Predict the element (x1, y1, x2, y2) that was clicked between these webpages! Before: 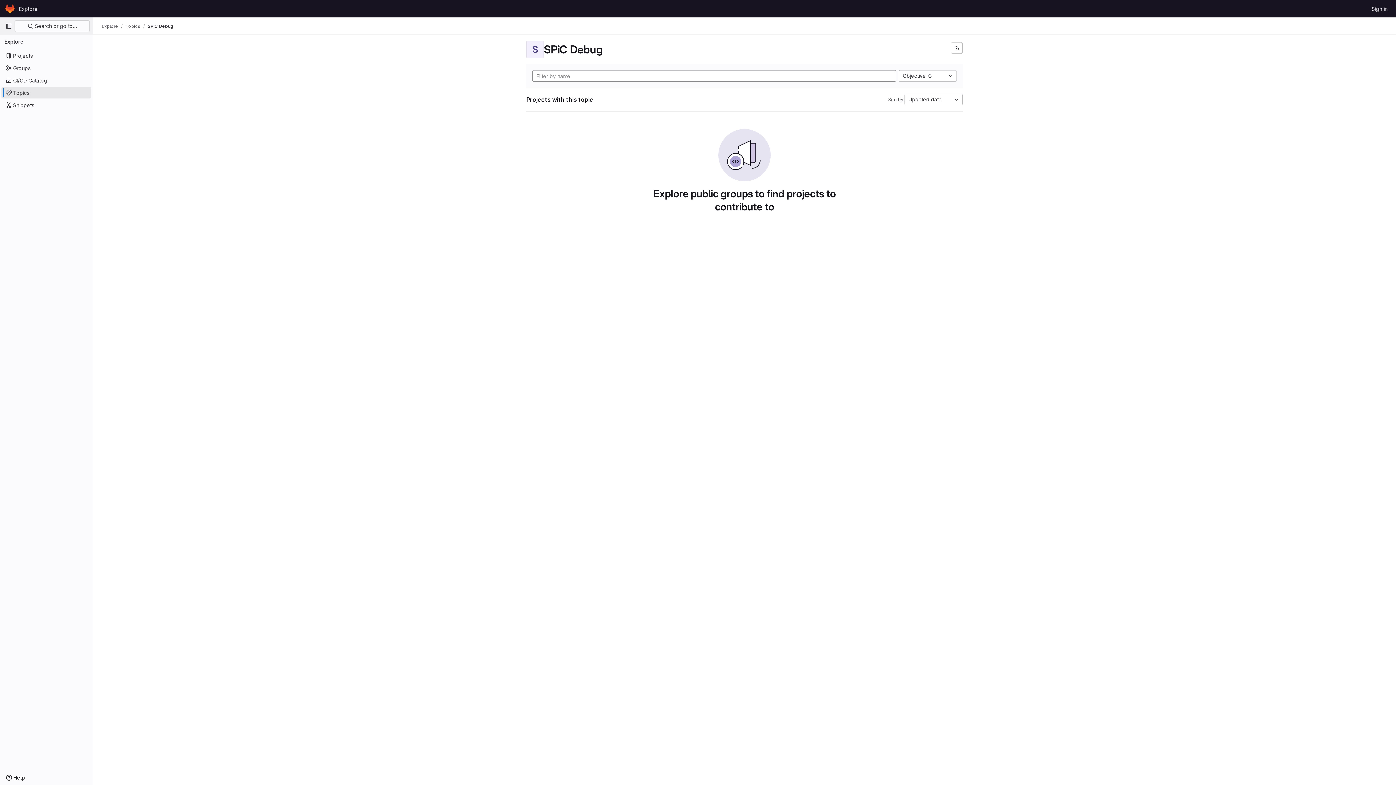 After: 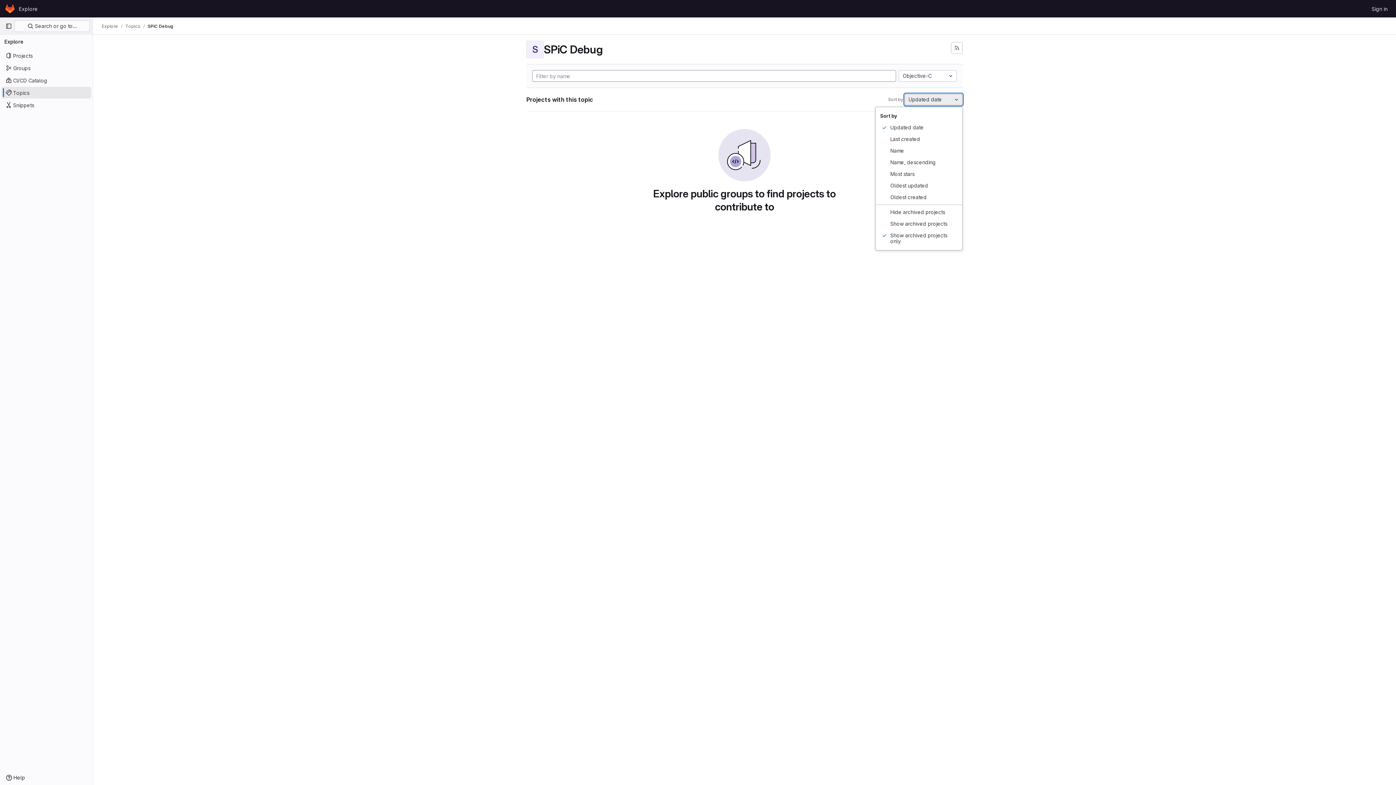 Action: label: Updated date bbox: (904, 93, 962, 105)